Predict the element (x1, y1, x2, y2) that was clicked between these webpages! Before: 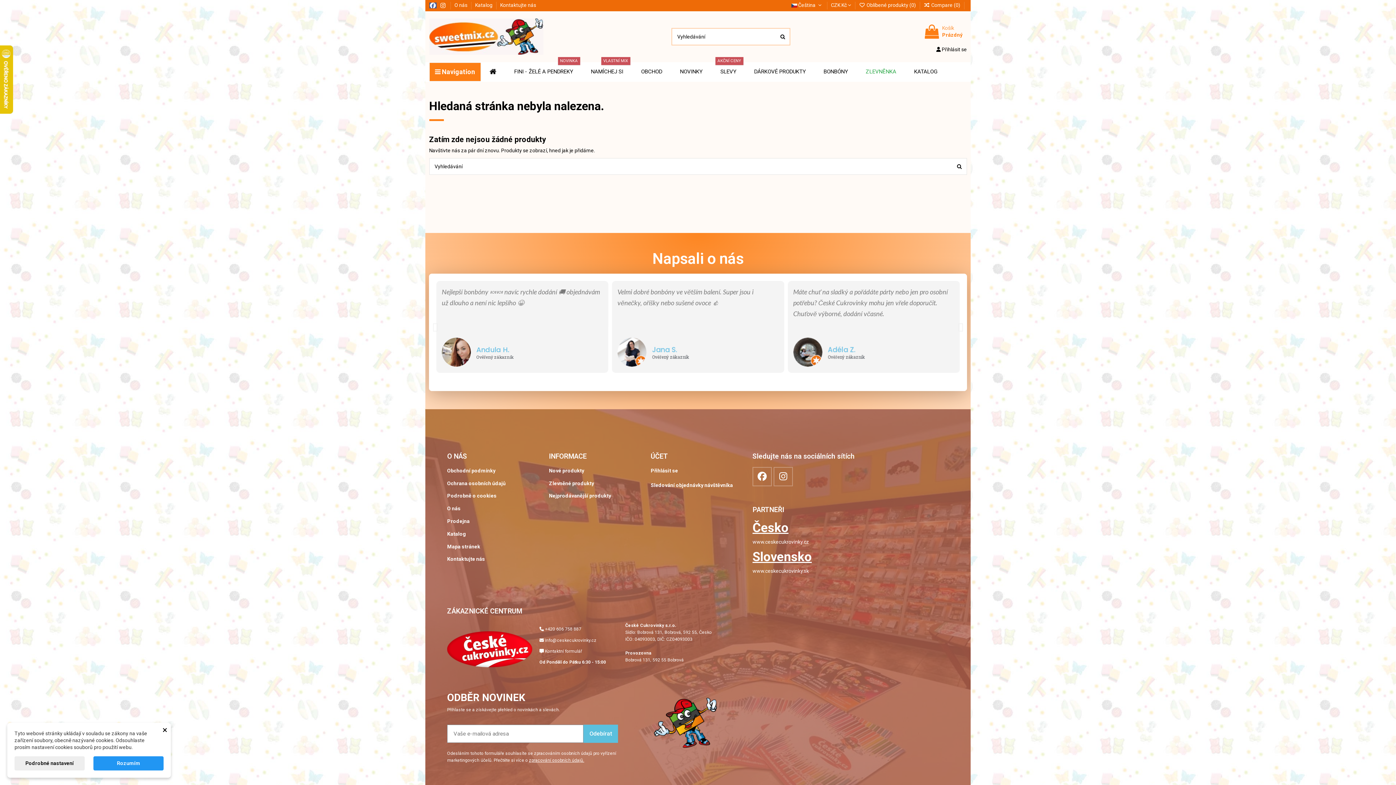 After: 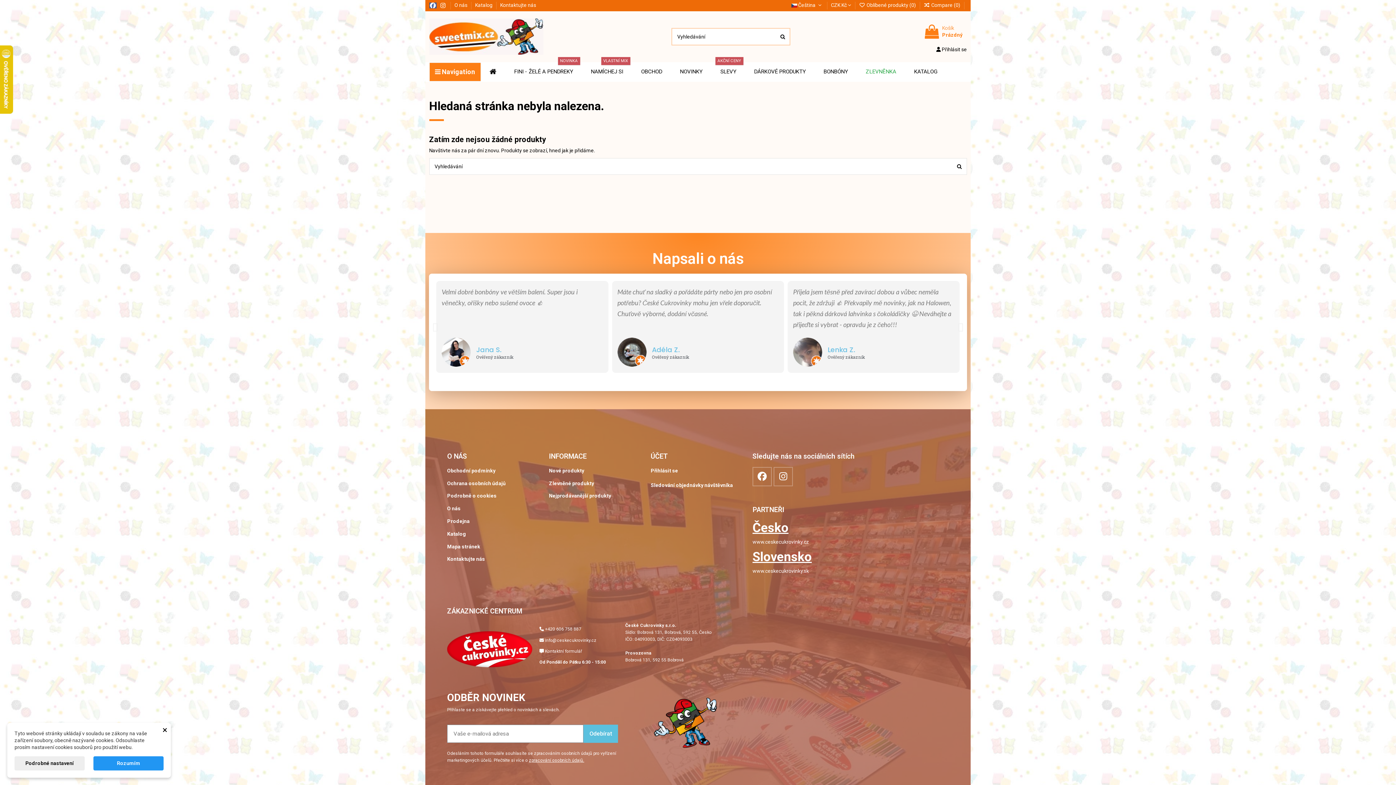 Action: label: +420 606 758 887 bbox: (545, 627, 581, 632)